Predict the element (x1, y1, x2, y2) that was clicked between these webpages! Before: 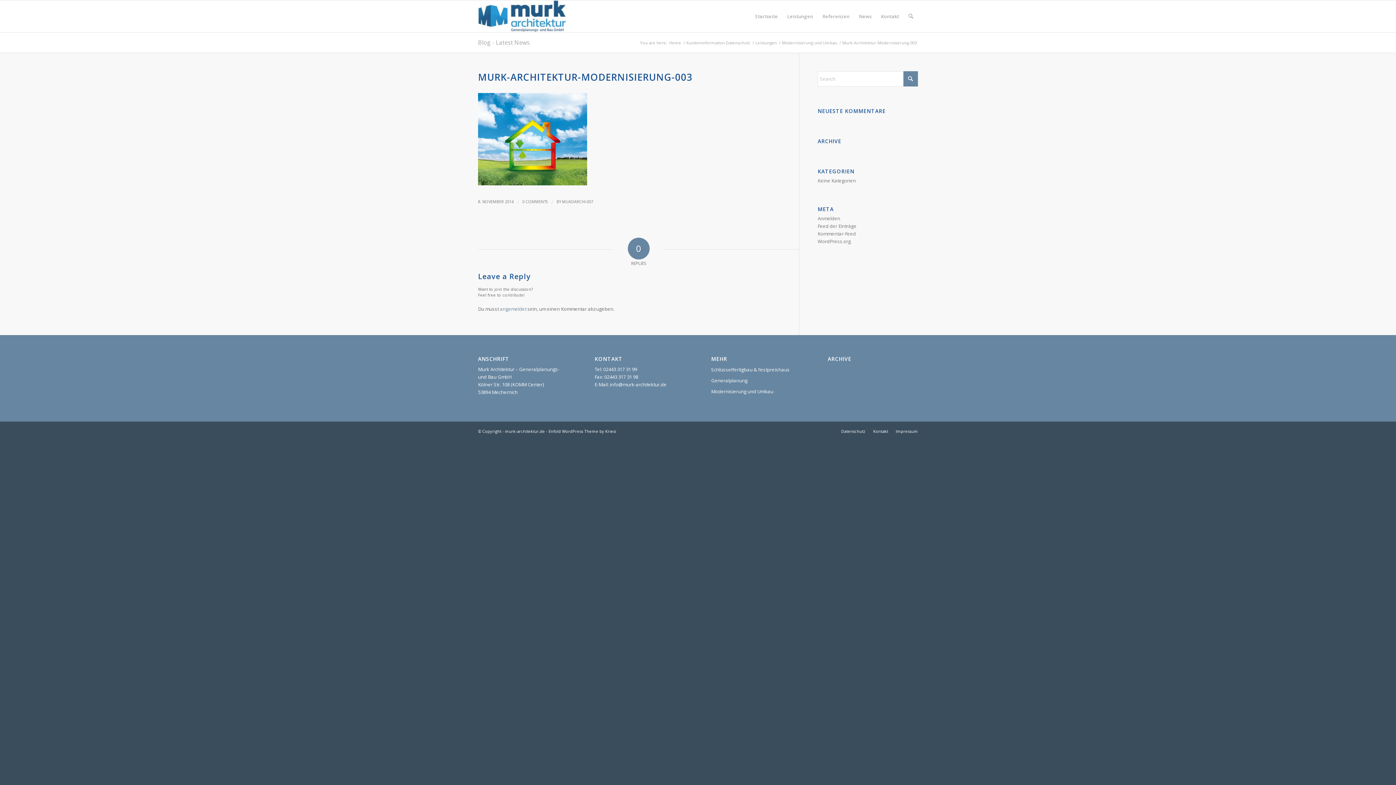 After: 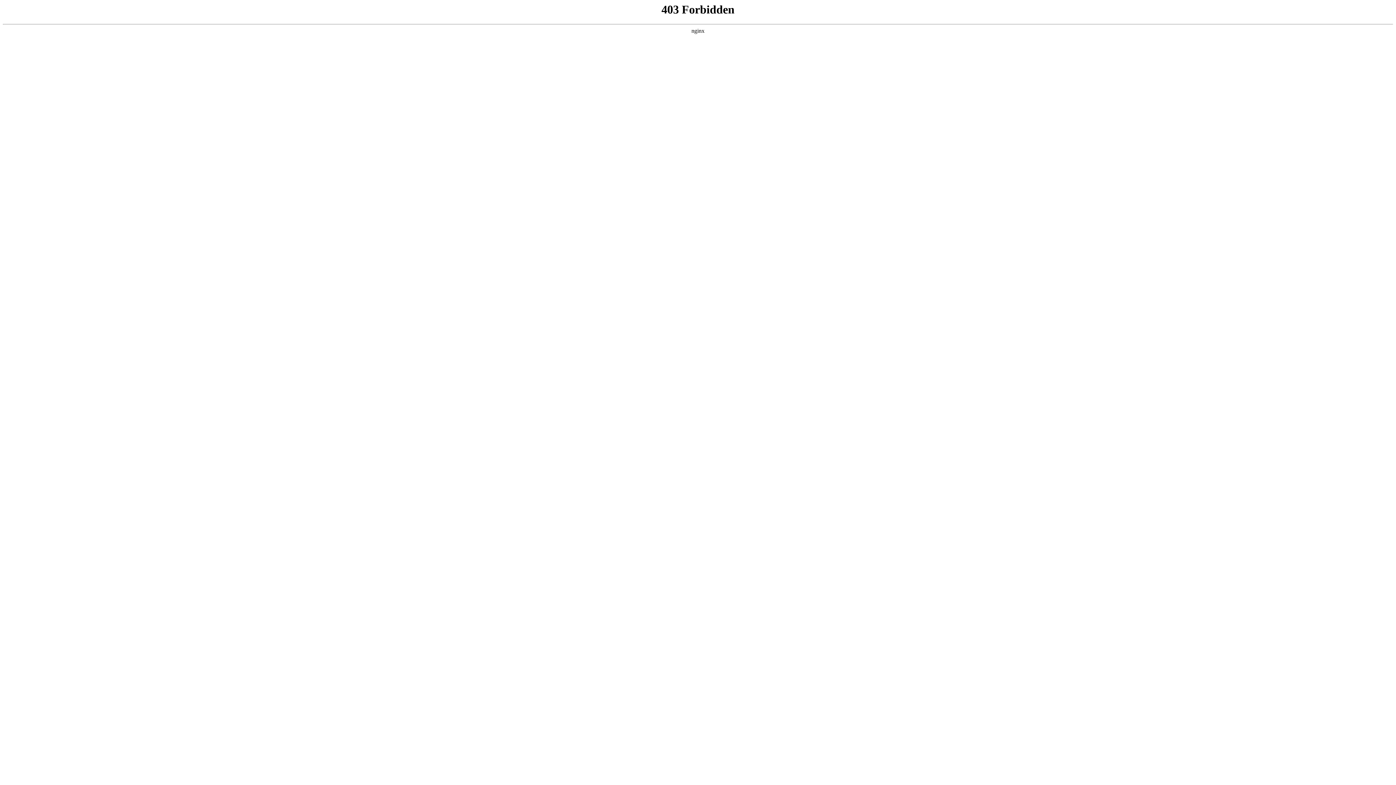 Action: bbox: (817, 238, 851, 244) label: WordPress.org